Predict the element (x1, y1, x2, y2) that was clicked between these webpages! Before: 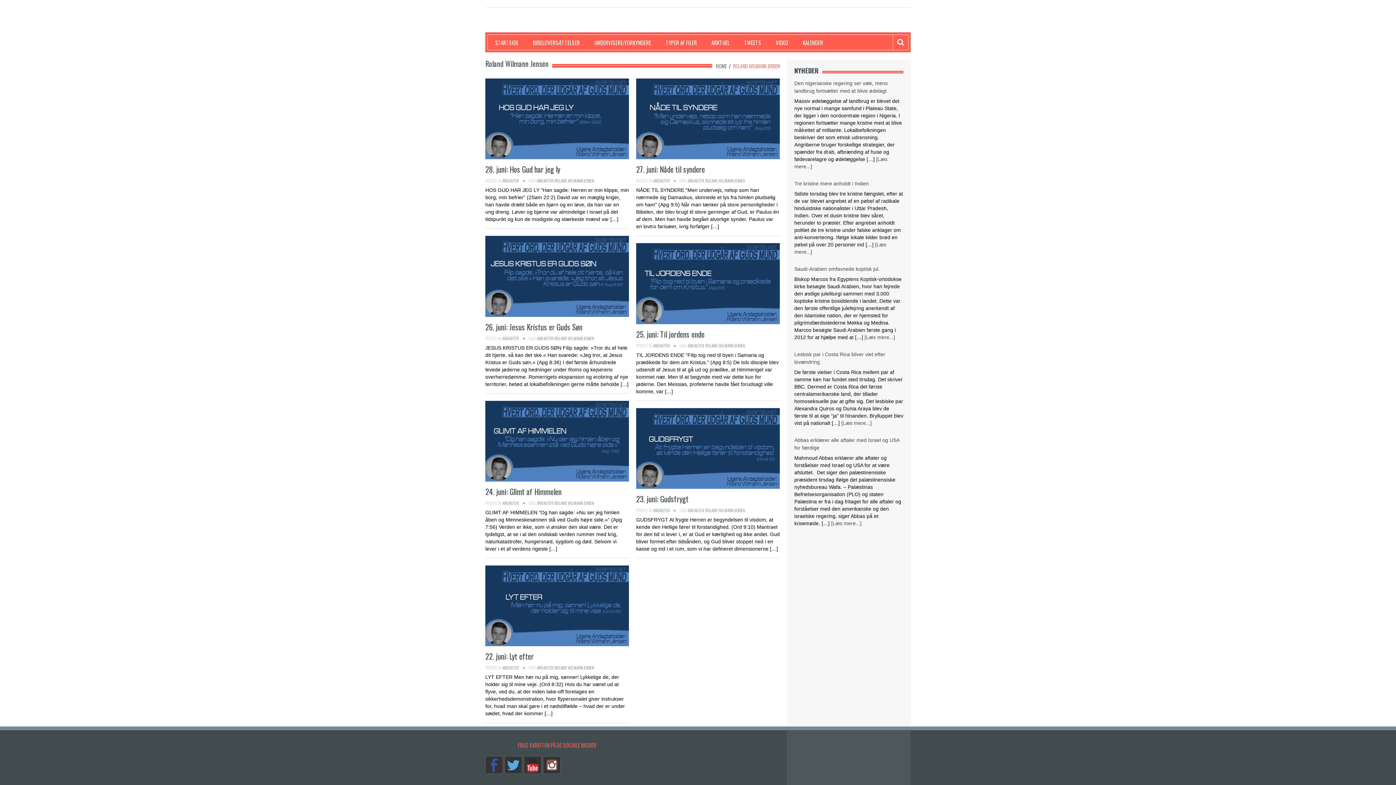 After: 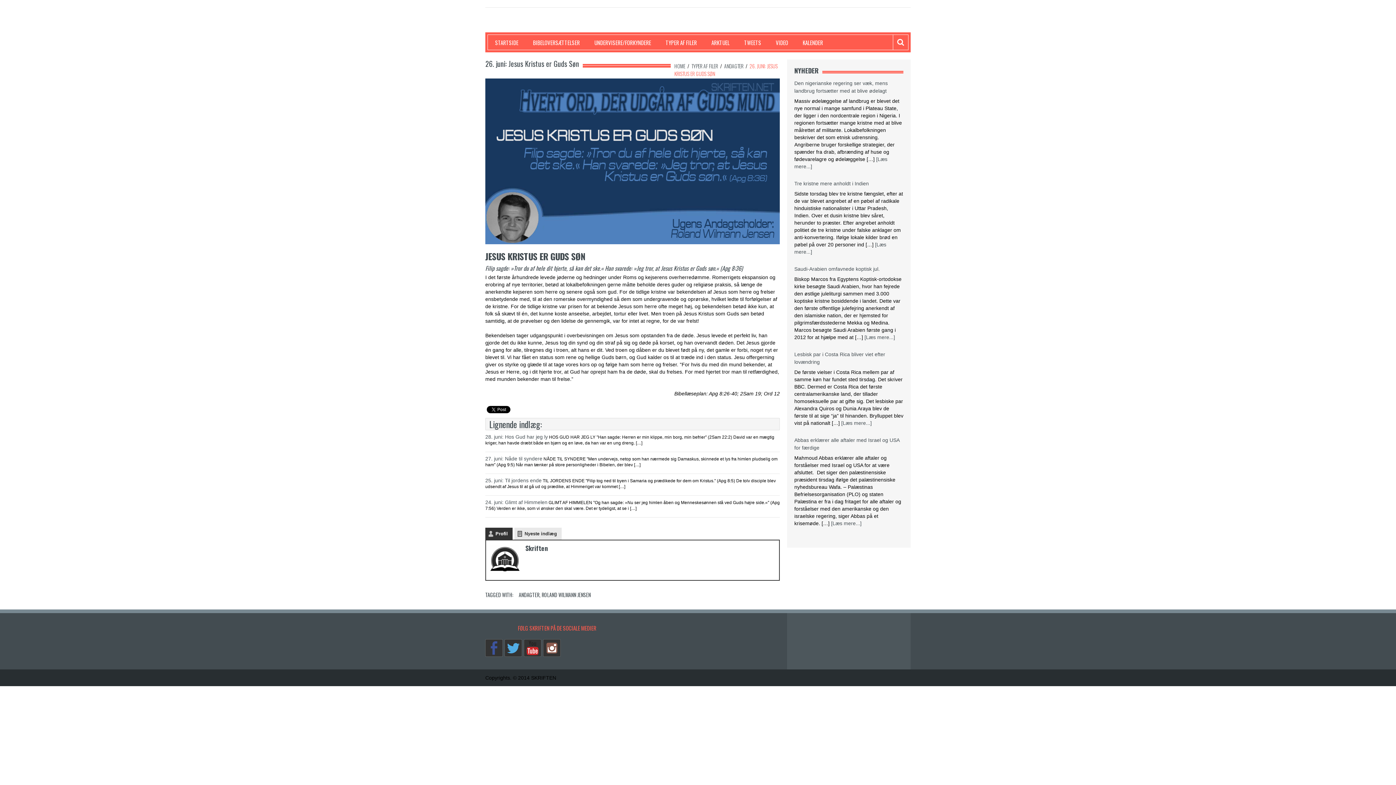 Action: label: 26. juni: Jesus Kristus er Guds Søn bbox: (485, 321, 582, 332)